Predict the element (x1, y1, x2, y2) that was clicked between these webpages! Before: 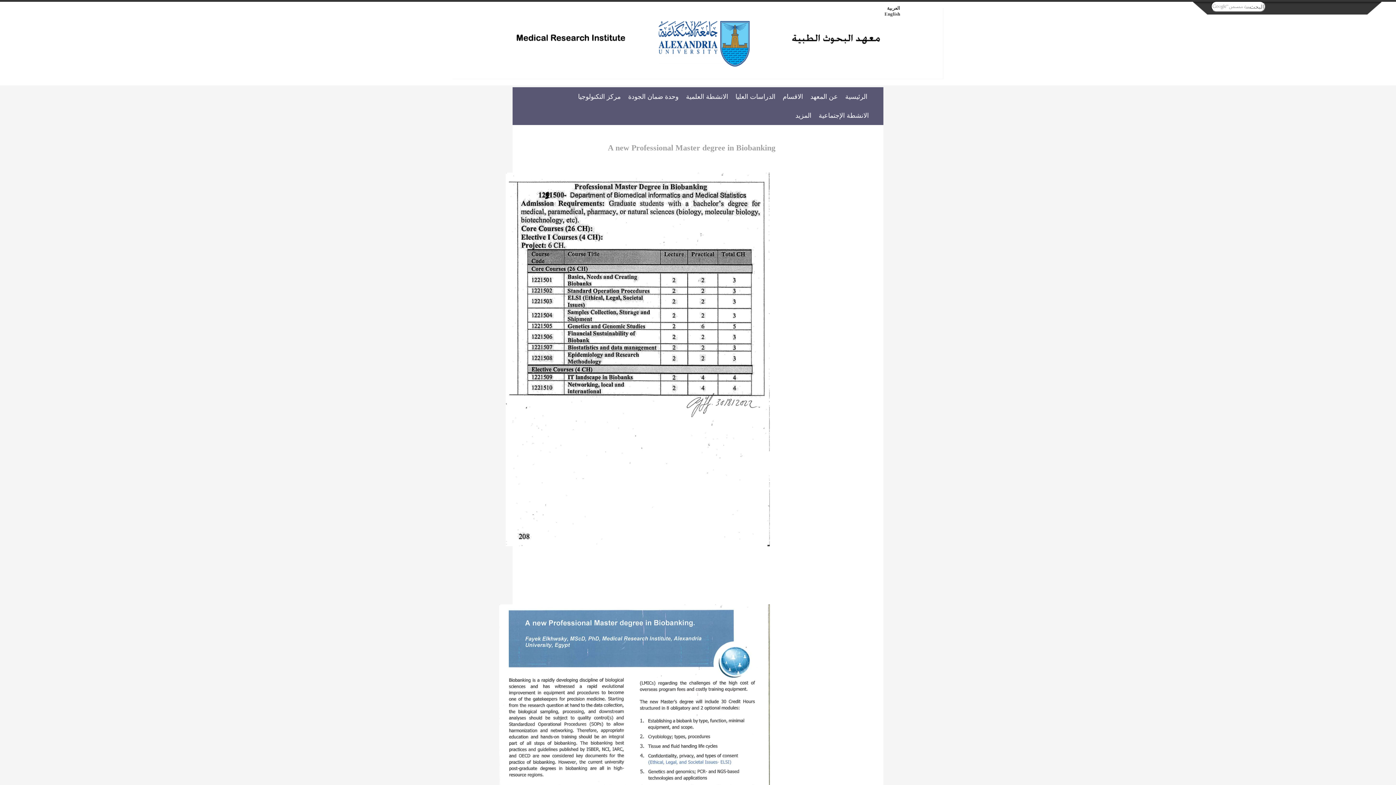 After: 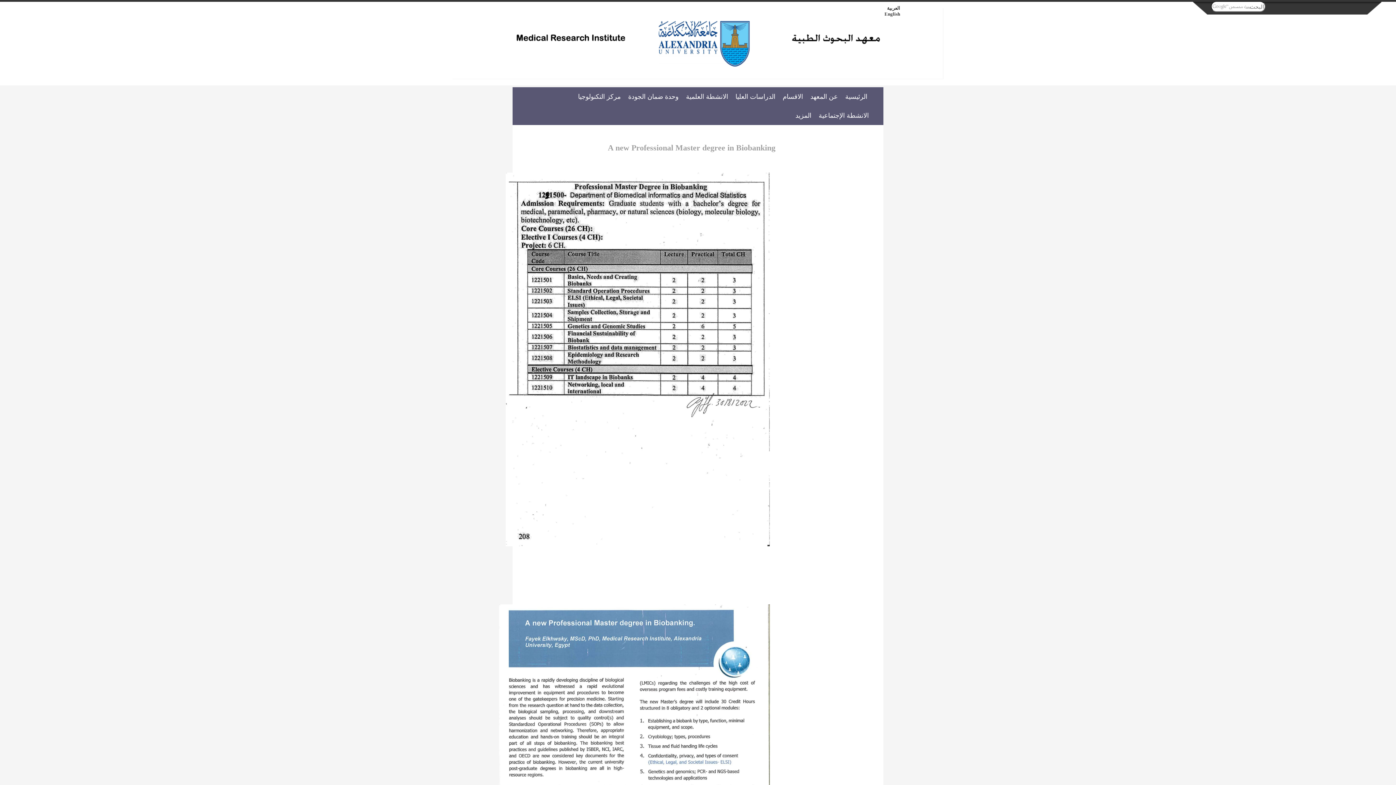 Action: bbox: (887, 5, 900, 10) label: العربية 